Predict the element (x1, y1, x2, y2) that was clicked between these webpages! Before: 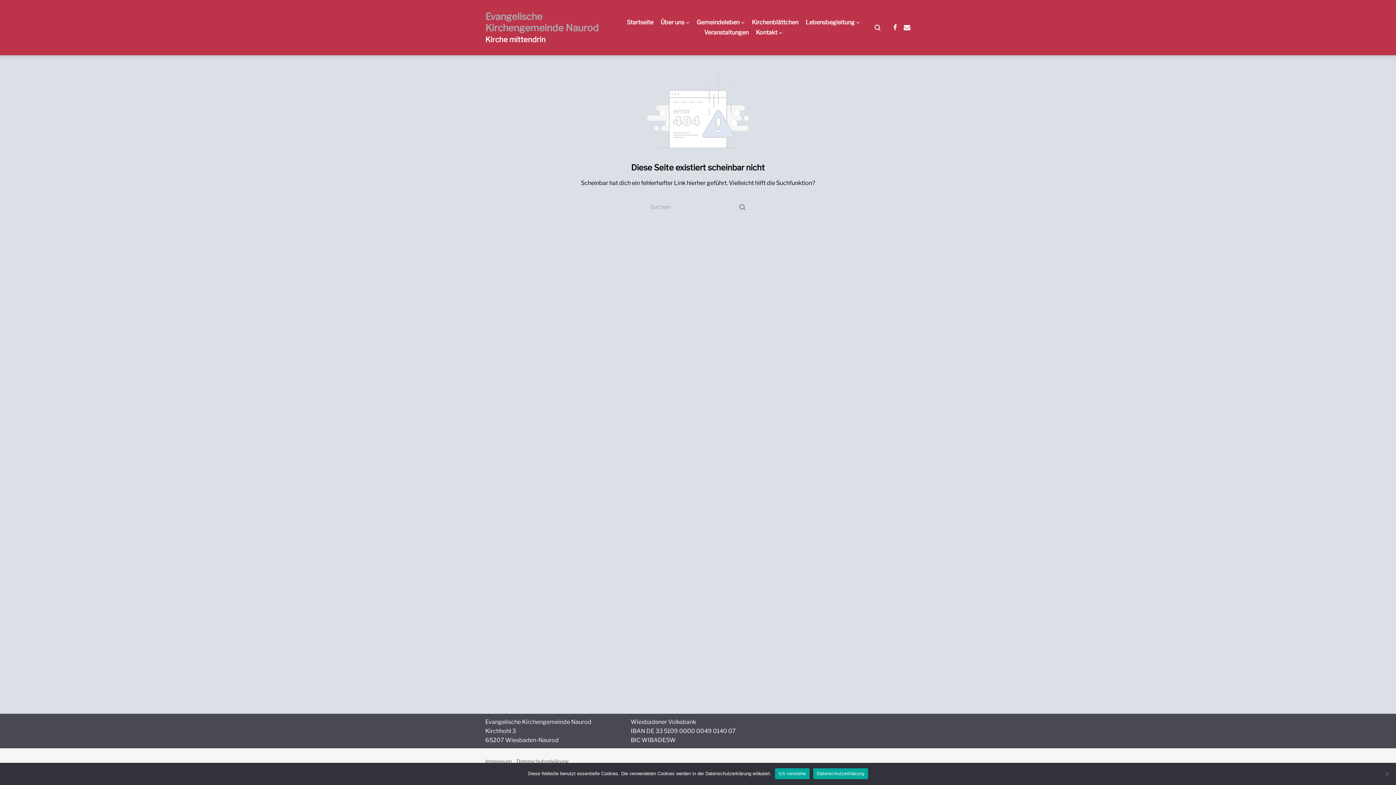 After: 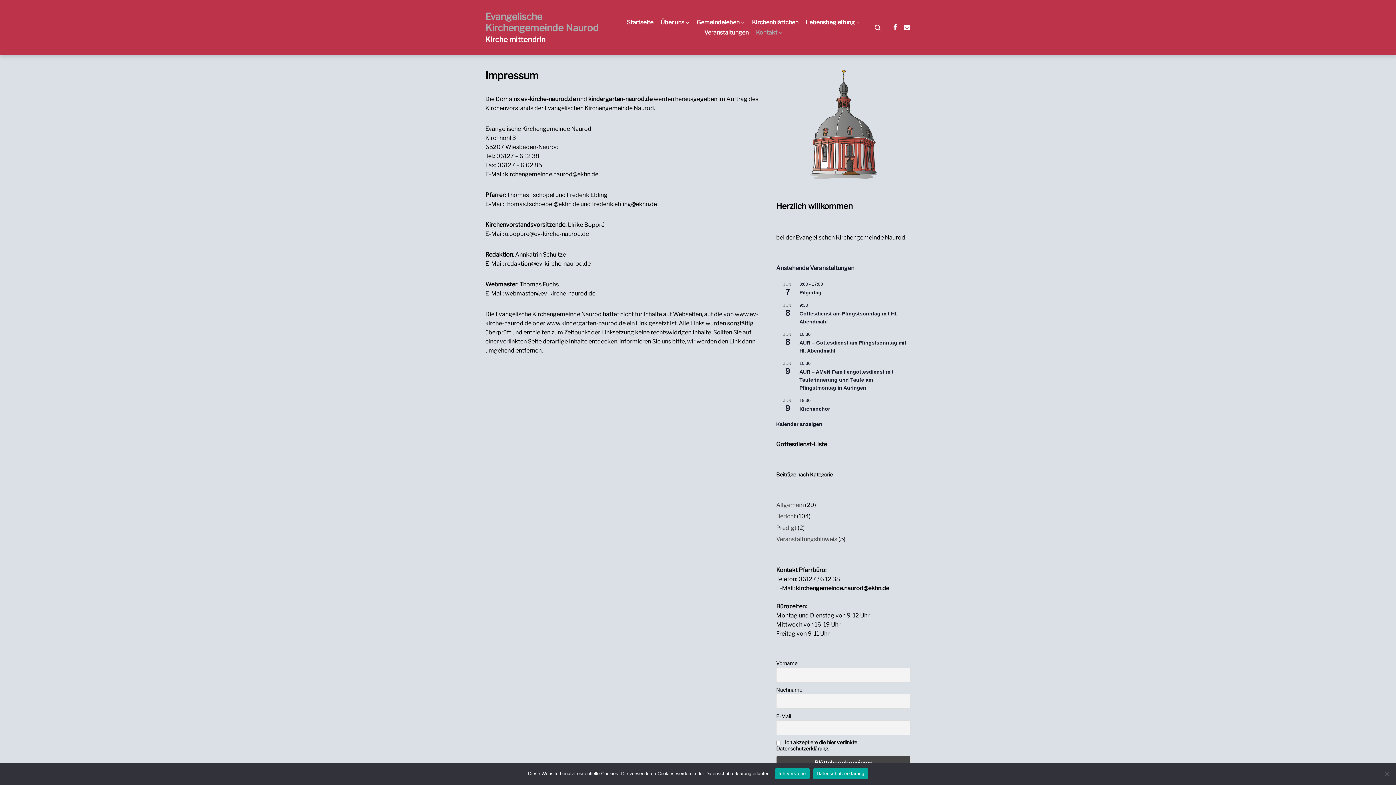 Action: label: Impressum bbox: (485, 758, 512, 764)